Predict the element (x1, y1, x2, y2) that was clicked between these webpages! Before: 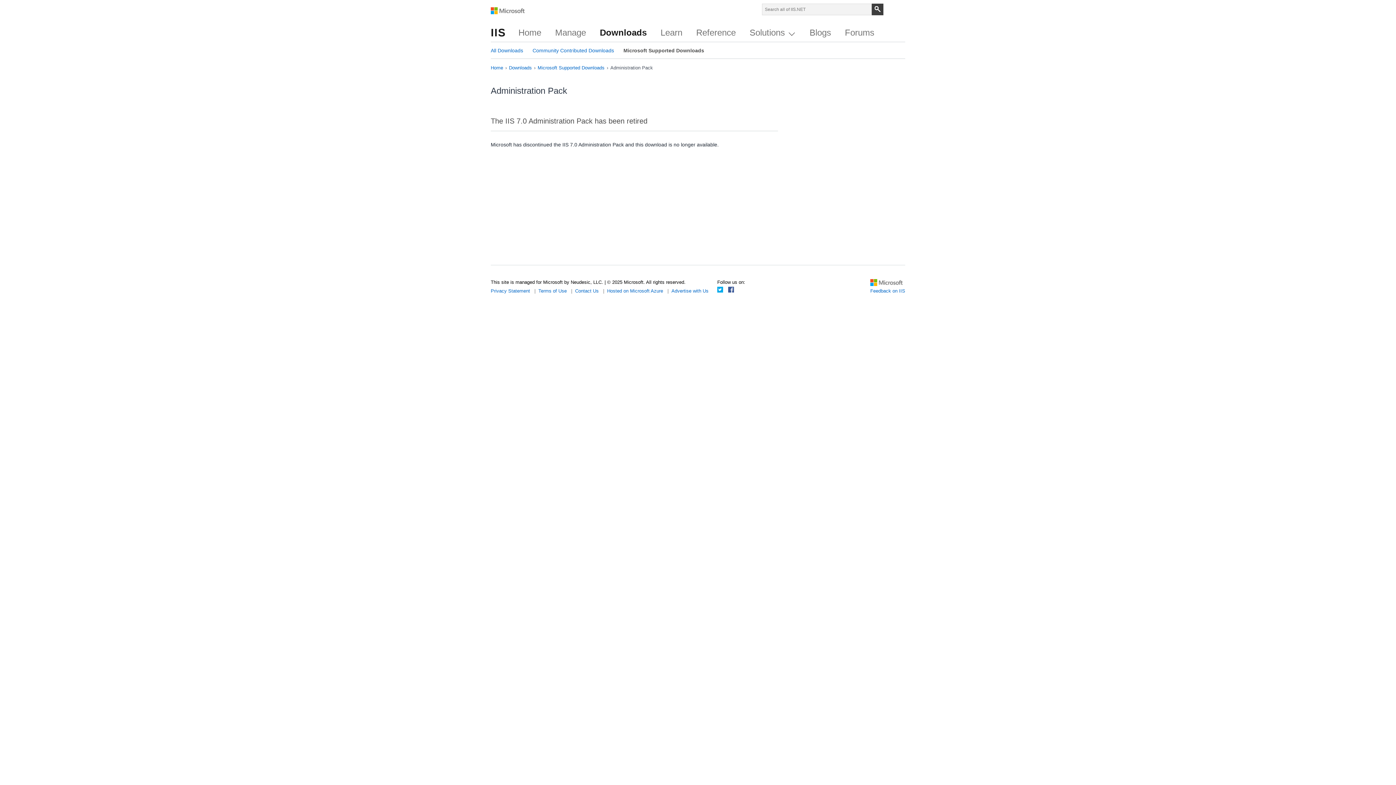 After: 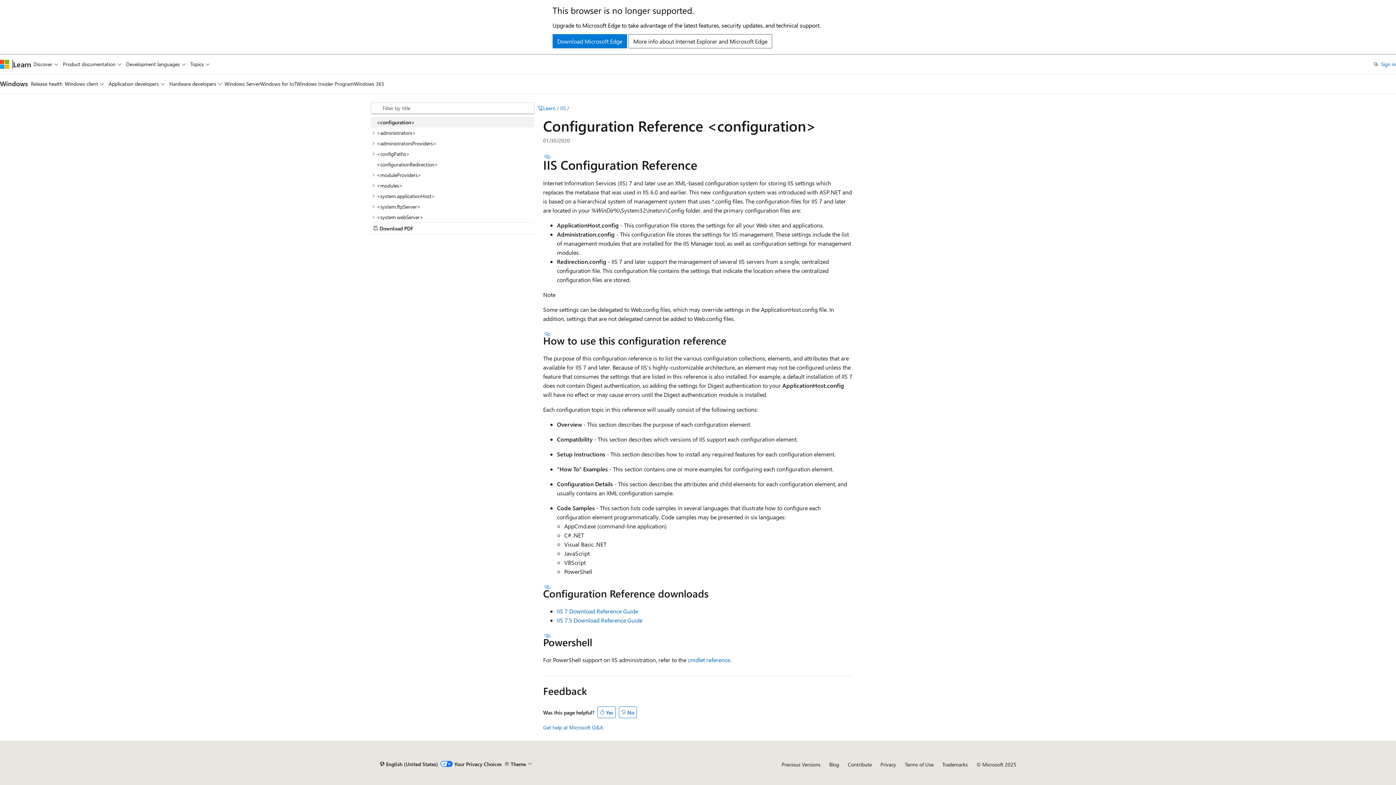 Action: label: Reference bbox: (696, 27, 736, 37)